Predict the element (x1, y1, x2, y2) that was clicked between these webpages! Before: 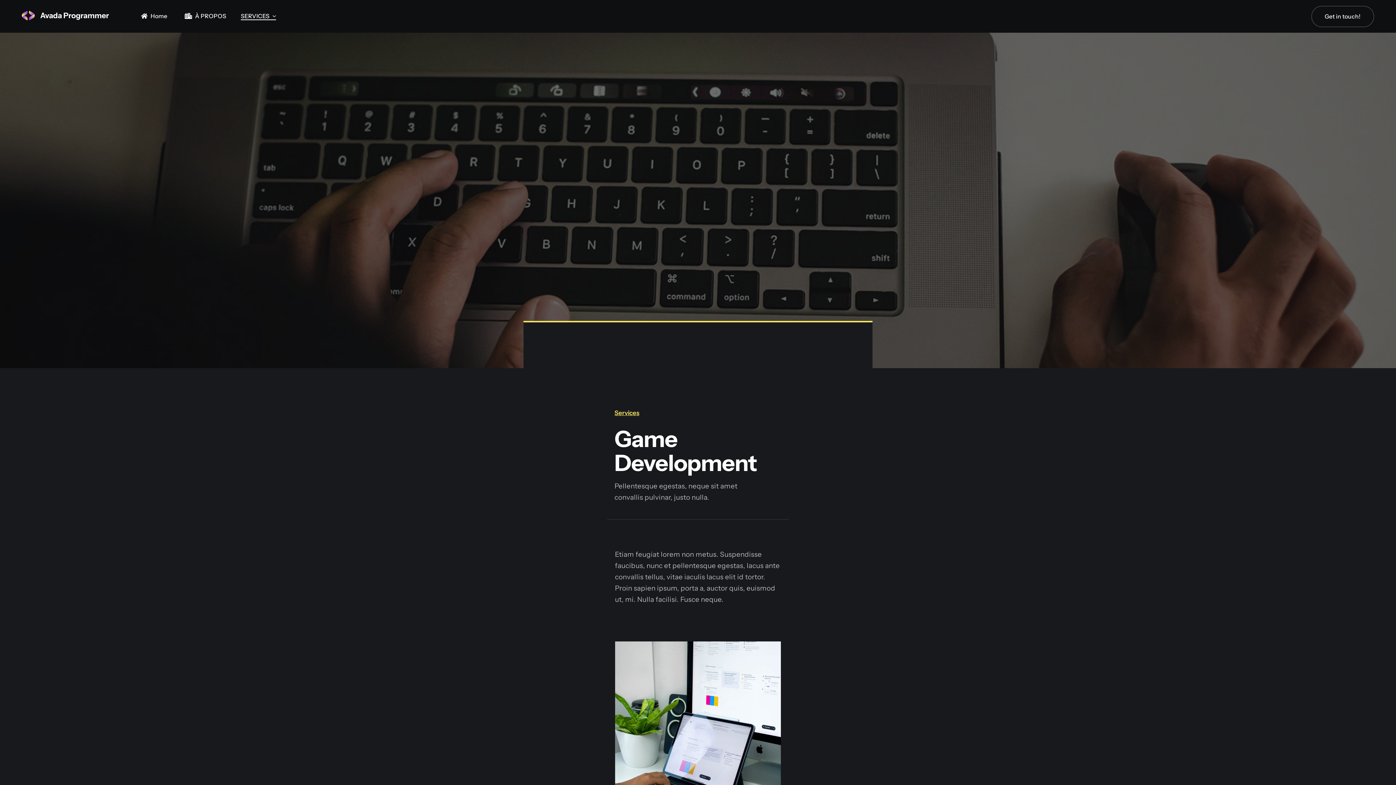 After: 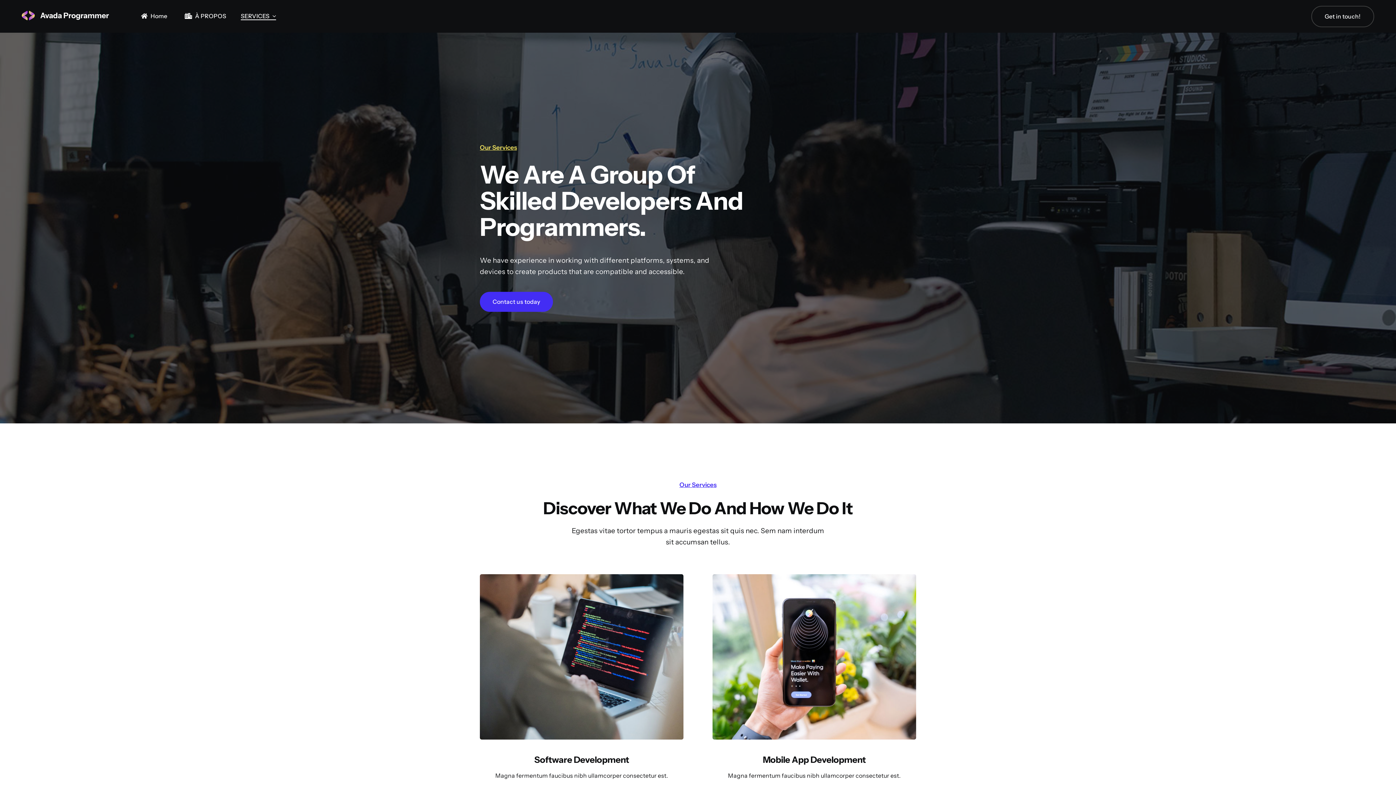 Action: label: SERVICES bbox: (240, 12, 276, 20)